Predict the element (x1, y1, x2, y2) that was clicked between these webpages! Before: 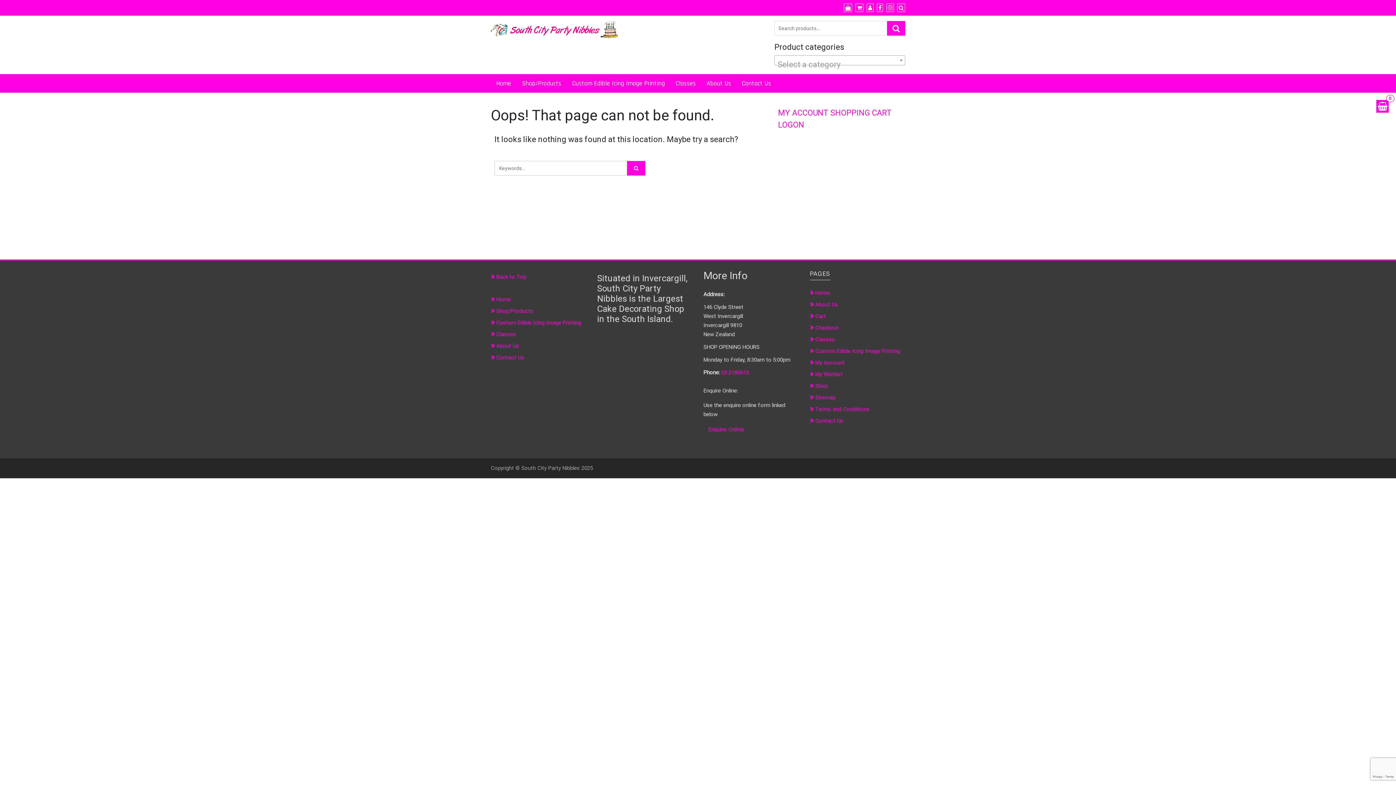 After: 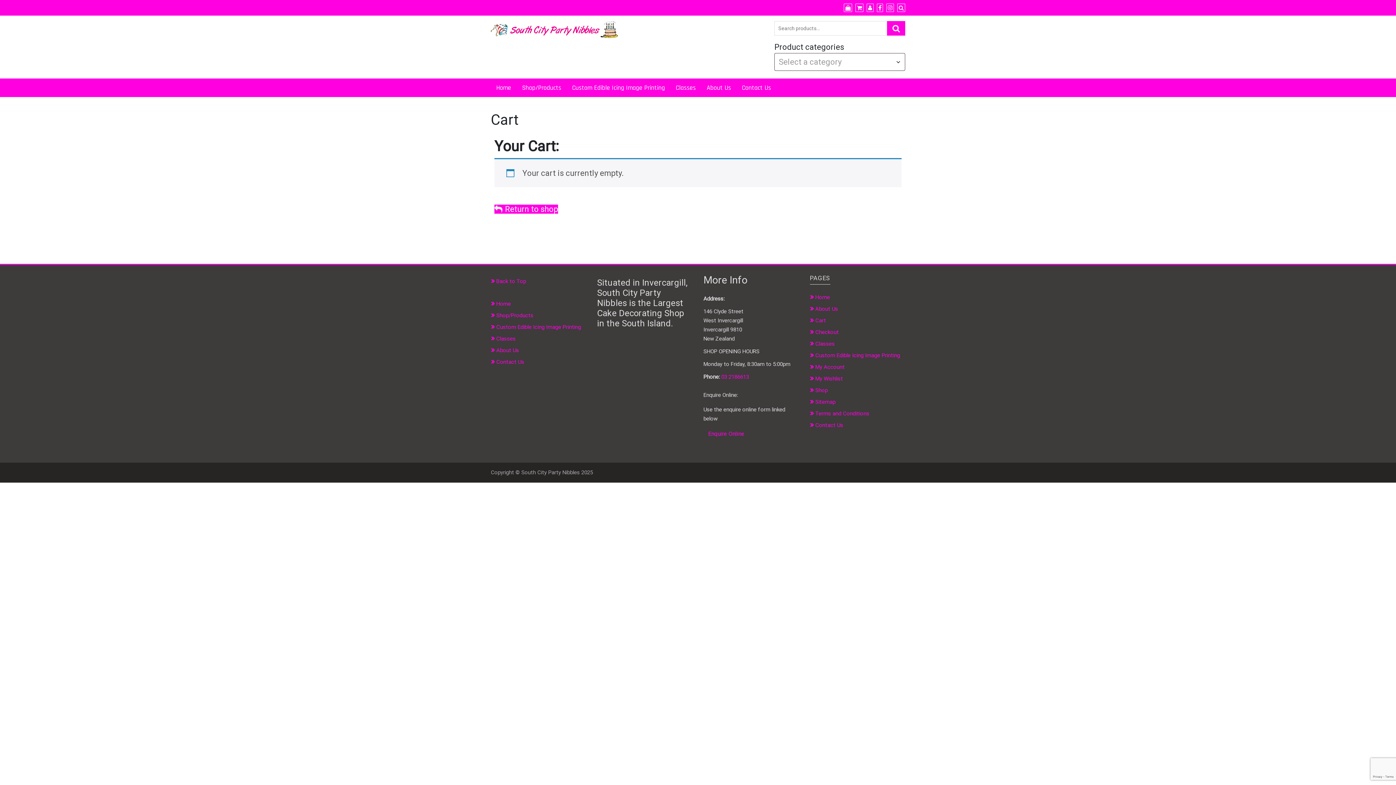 Action: bbox: (811, 313, 826, 319) label: Cart